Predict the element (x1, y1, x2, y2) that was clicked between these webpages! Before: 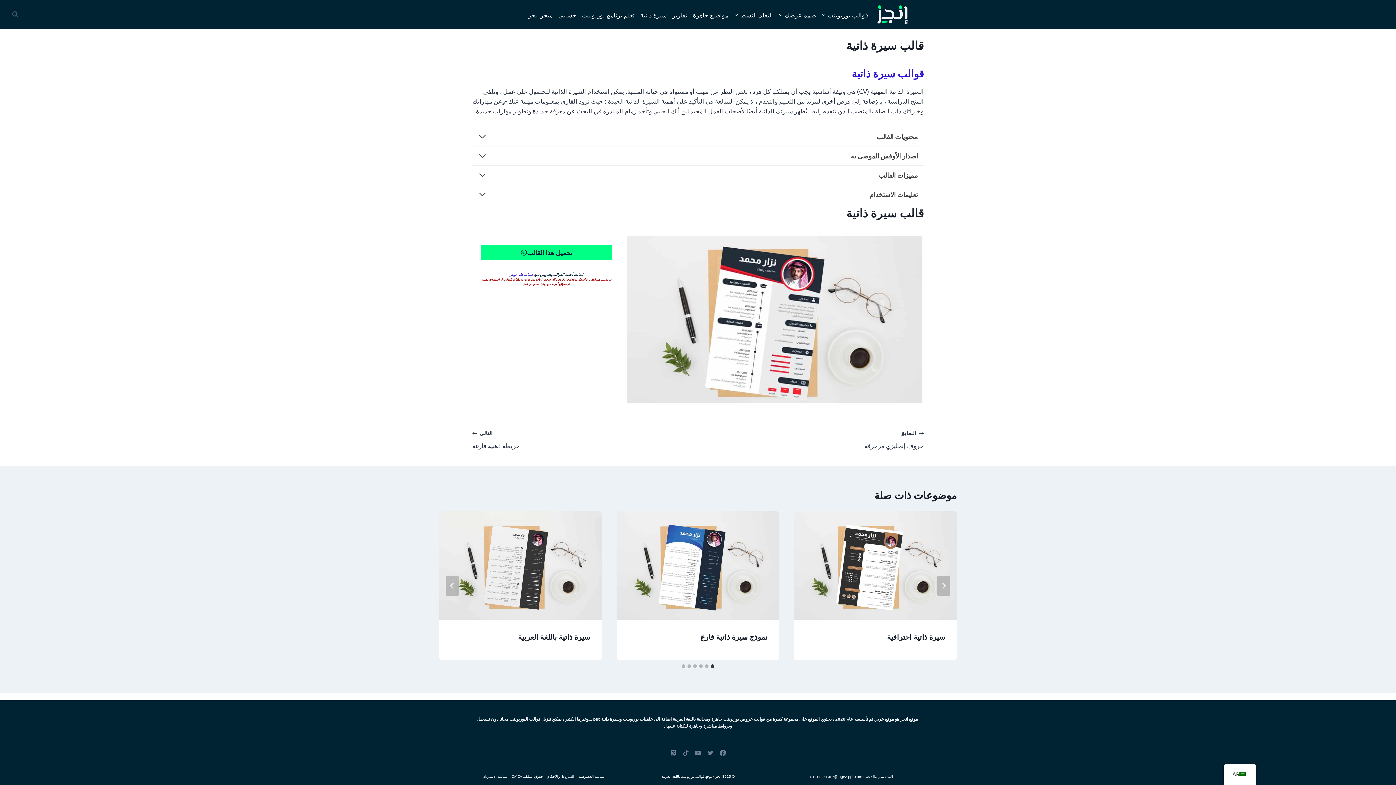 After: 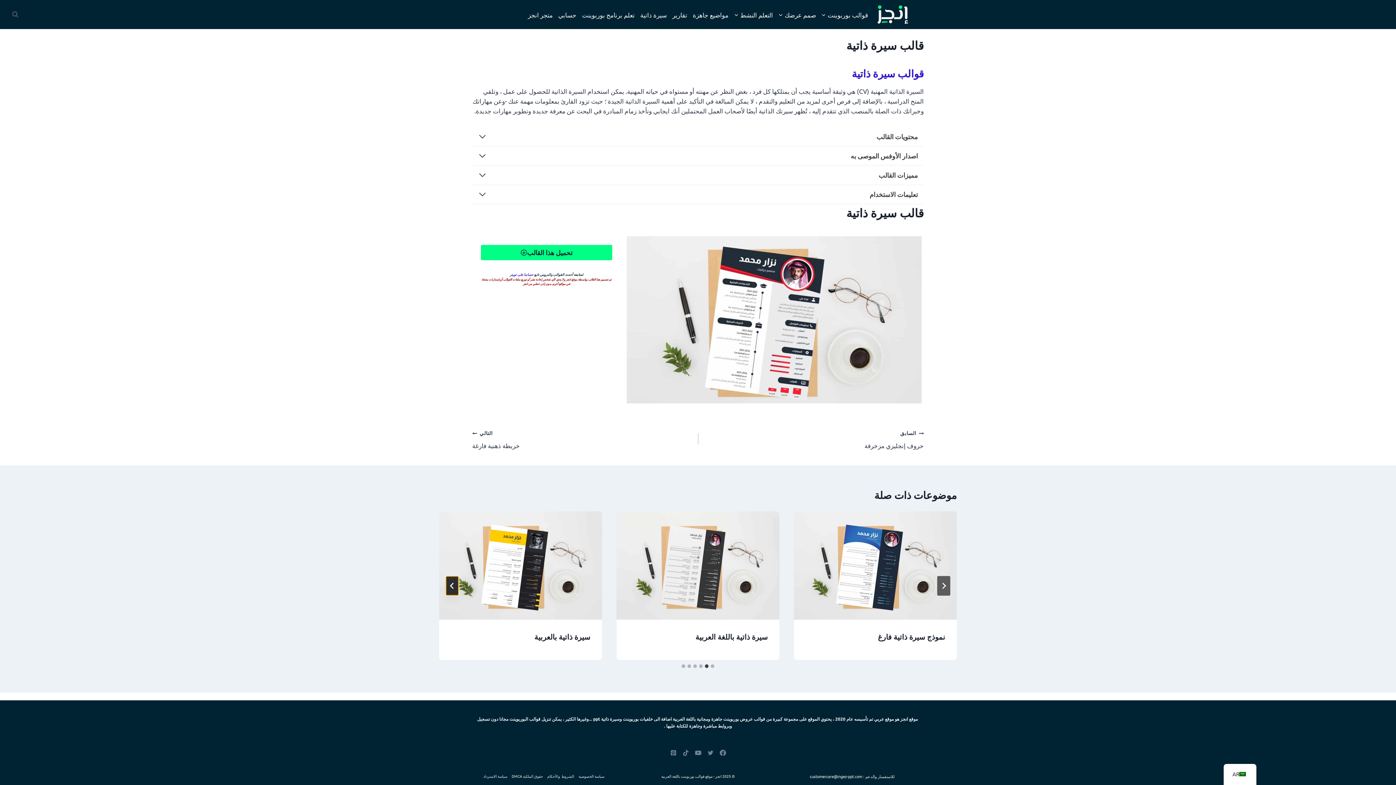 Action: bbox: (445, 576, 458, 595) label: التالي